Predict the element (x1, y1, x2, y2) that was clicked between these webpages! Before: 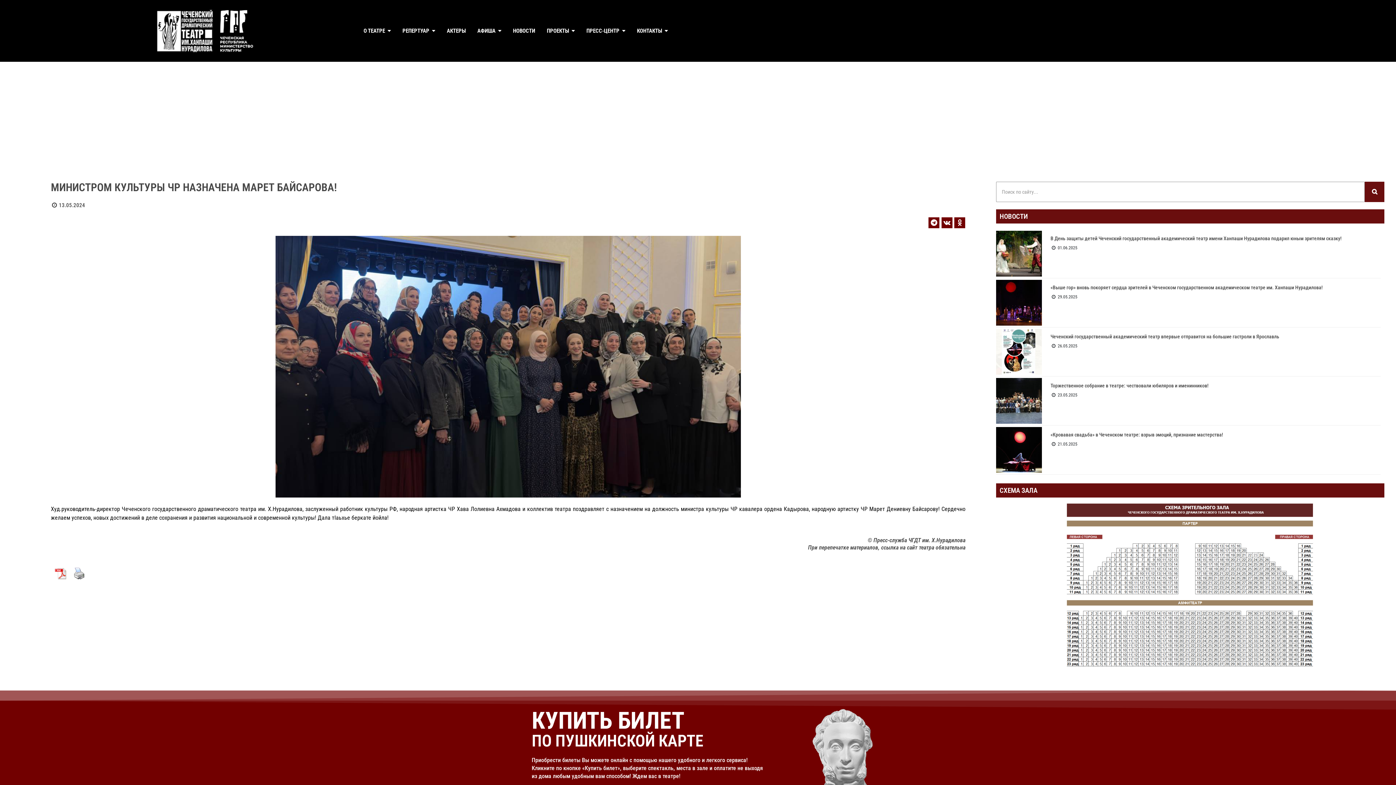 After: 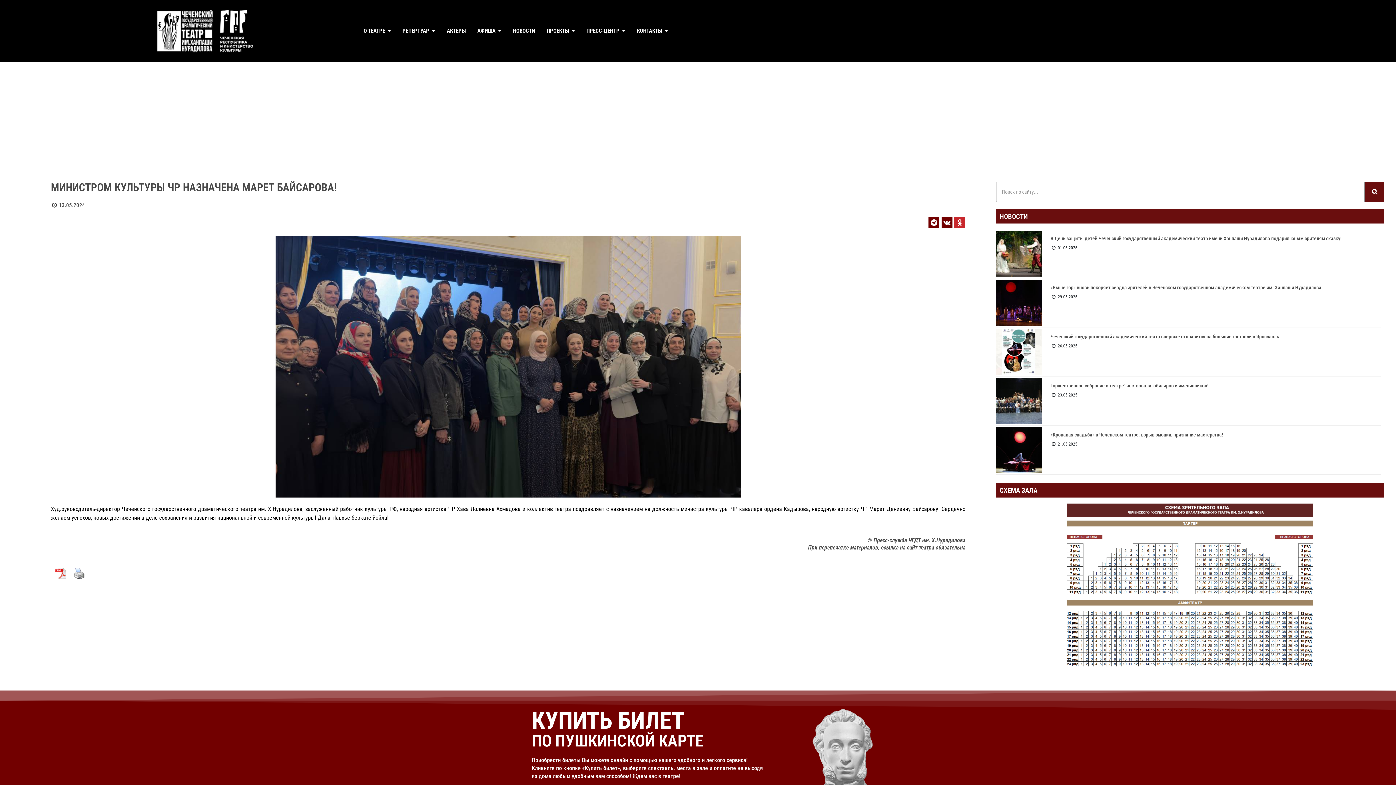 Action: bbox: (954, 217, 965, 228)